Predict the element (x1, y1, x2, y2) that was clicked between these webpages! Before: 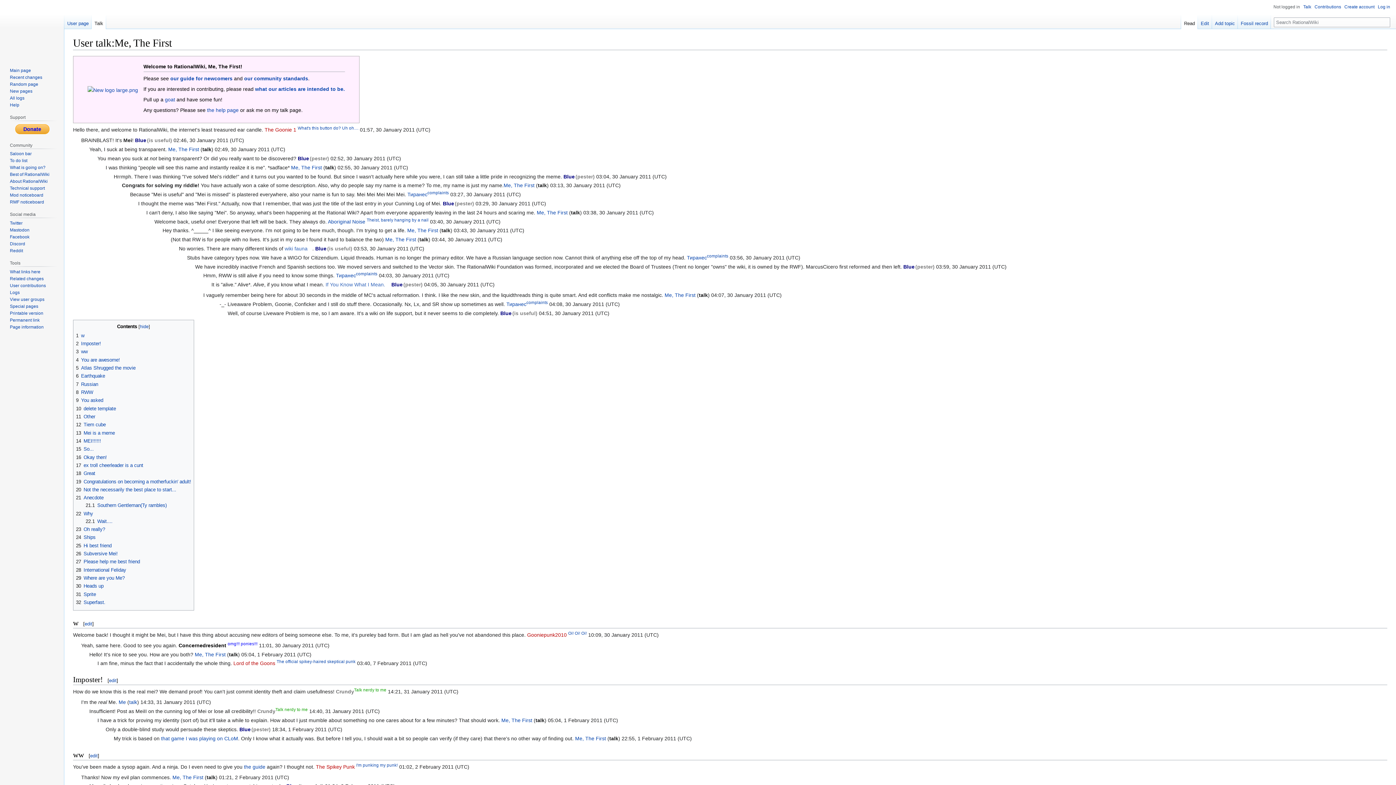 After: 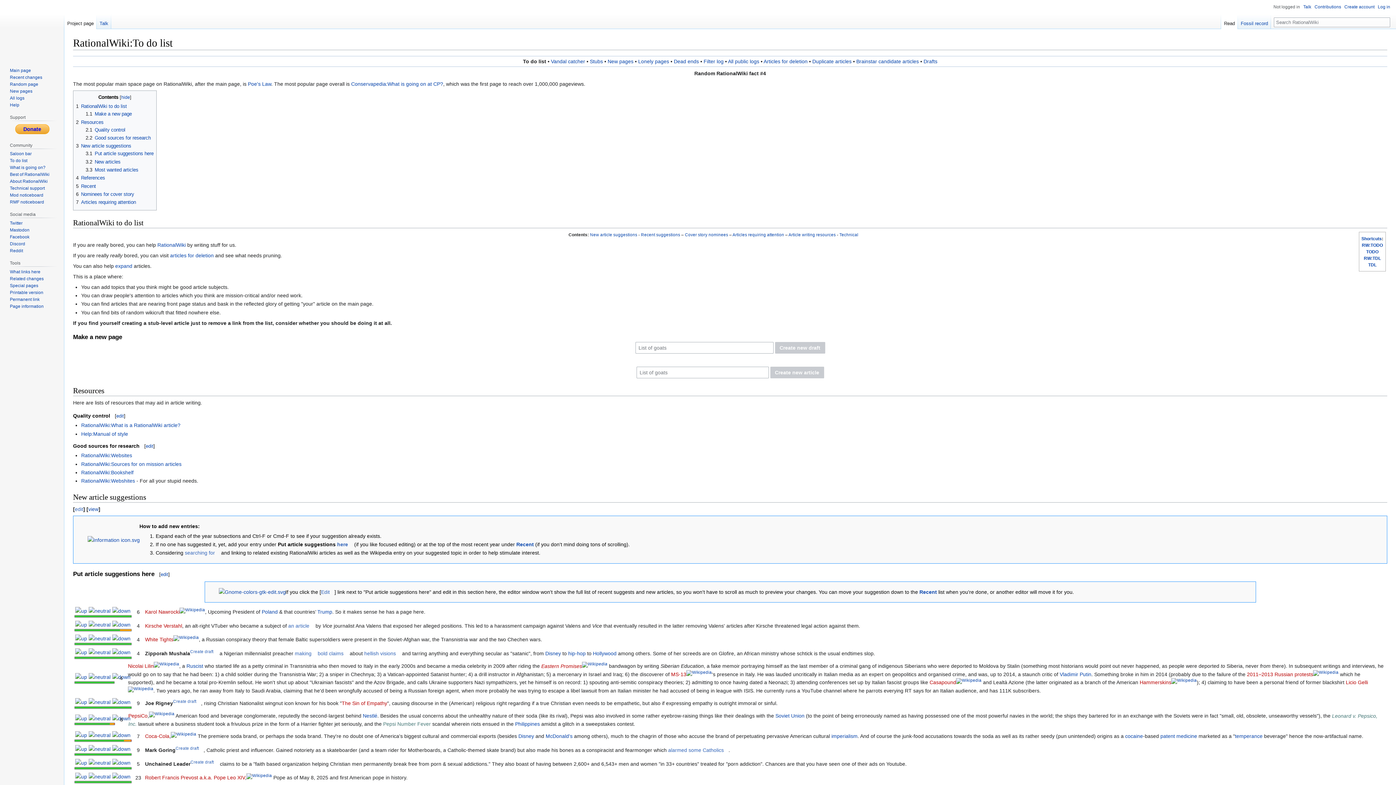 Action: label: To do list bbox: (9, 158, 27, 163)